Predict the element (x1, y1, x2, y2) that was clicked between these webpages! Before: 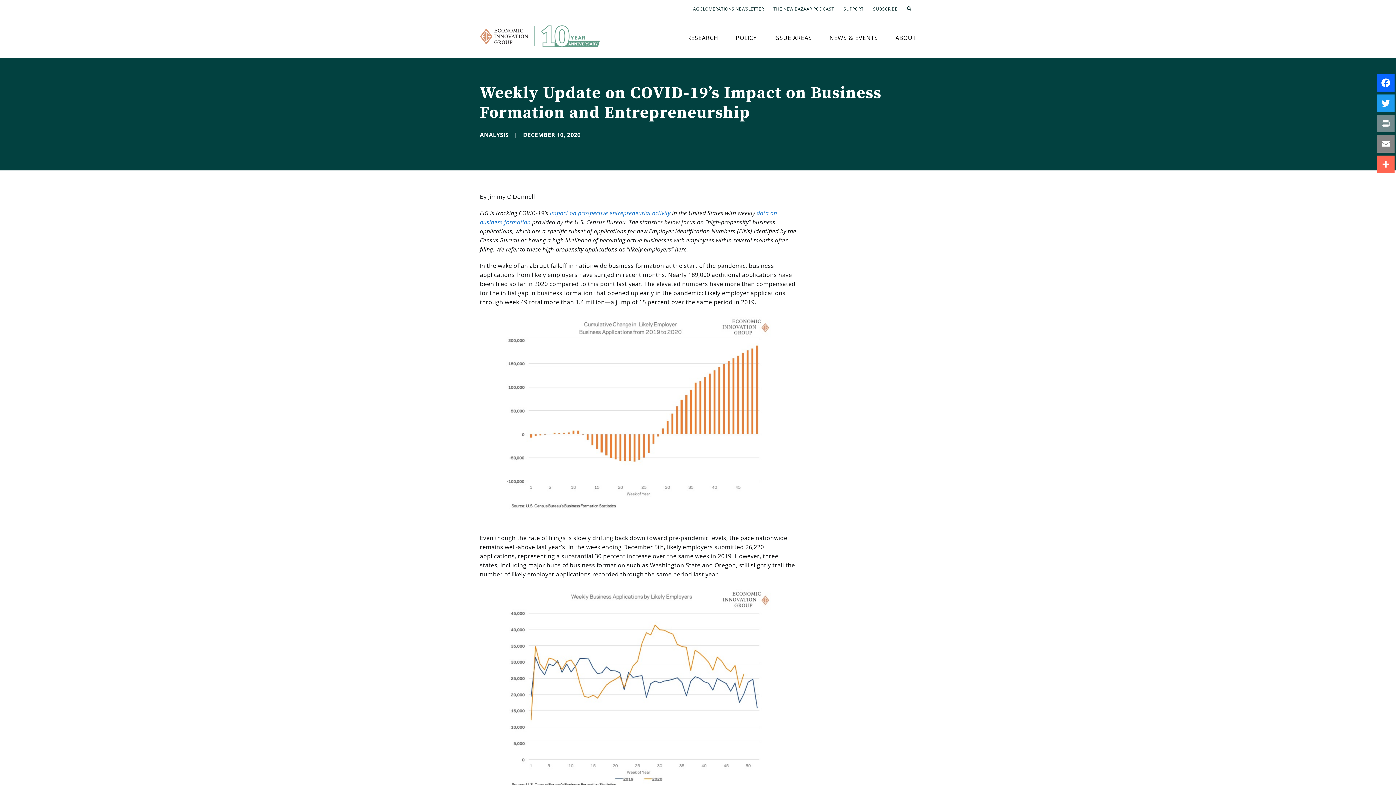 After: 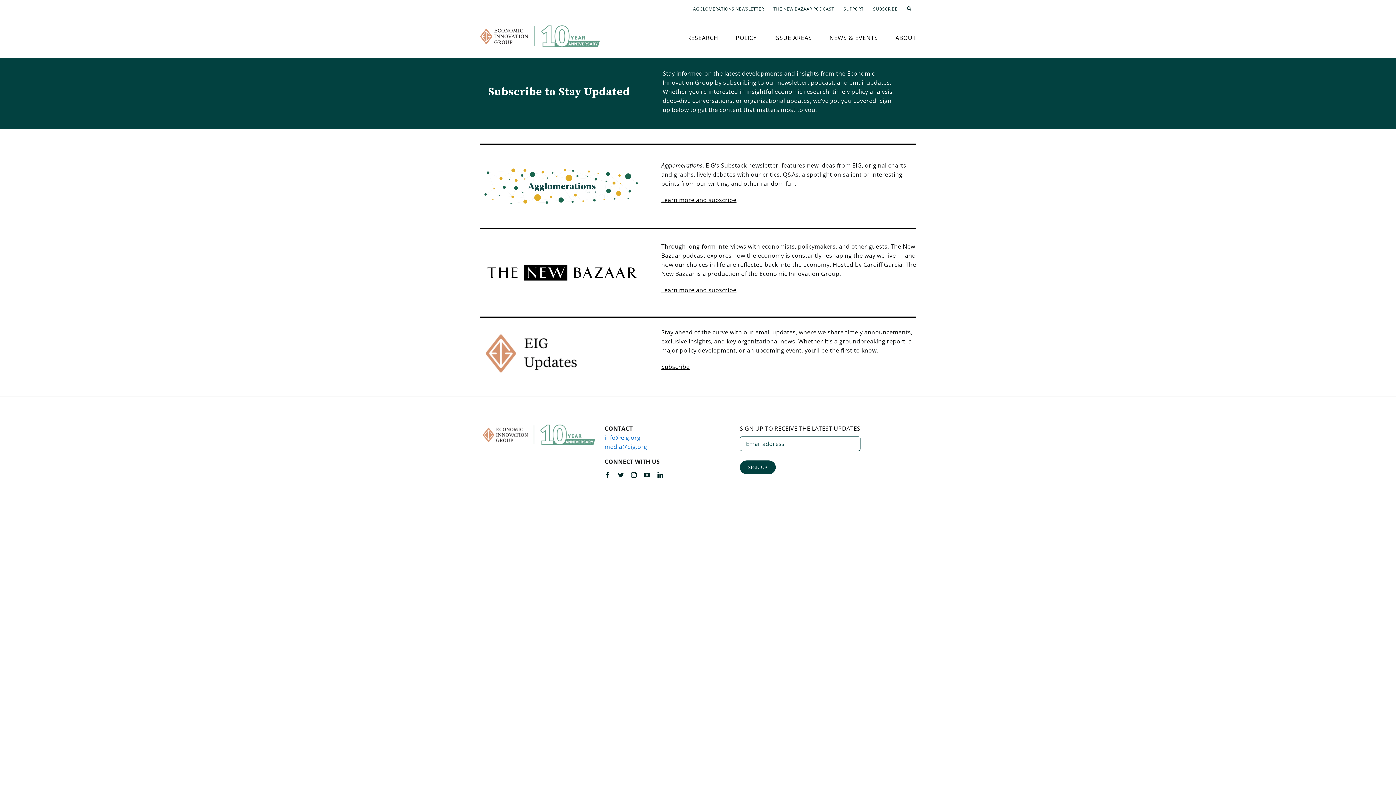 Action: label: SUBSCRIBE bbox: (868, 0, 902, 17)